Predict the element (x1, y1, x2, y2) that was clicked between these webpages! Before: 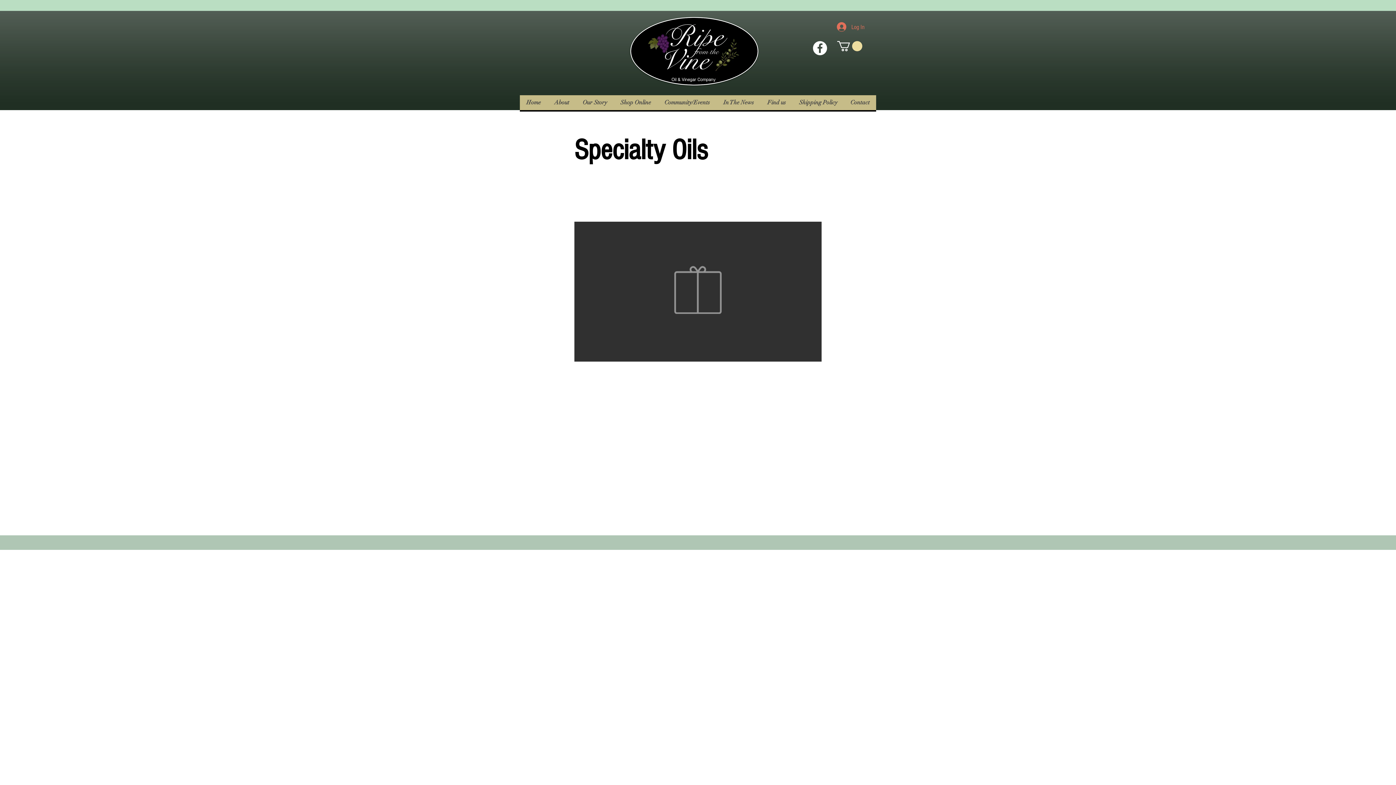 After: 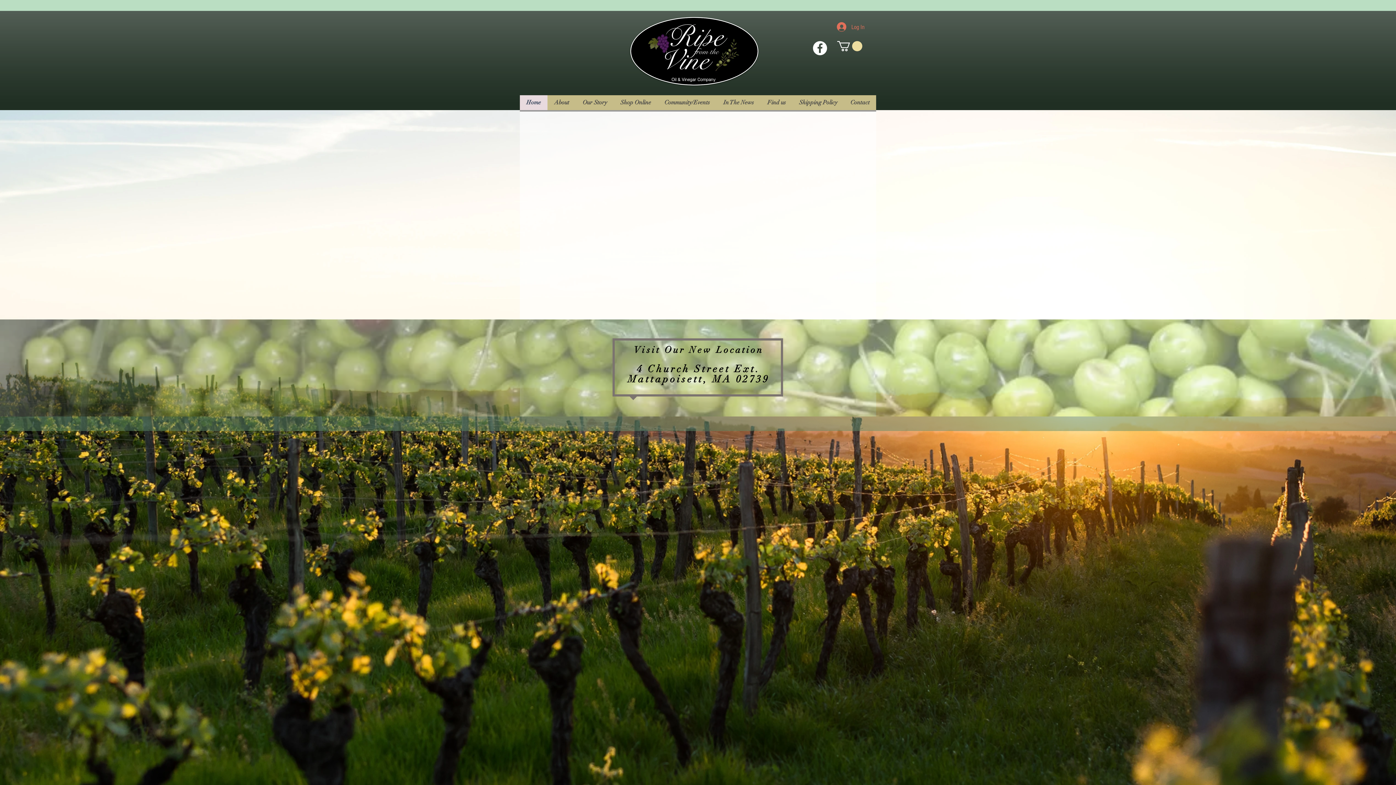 Action: bbox: (630, 17, 758, 85)